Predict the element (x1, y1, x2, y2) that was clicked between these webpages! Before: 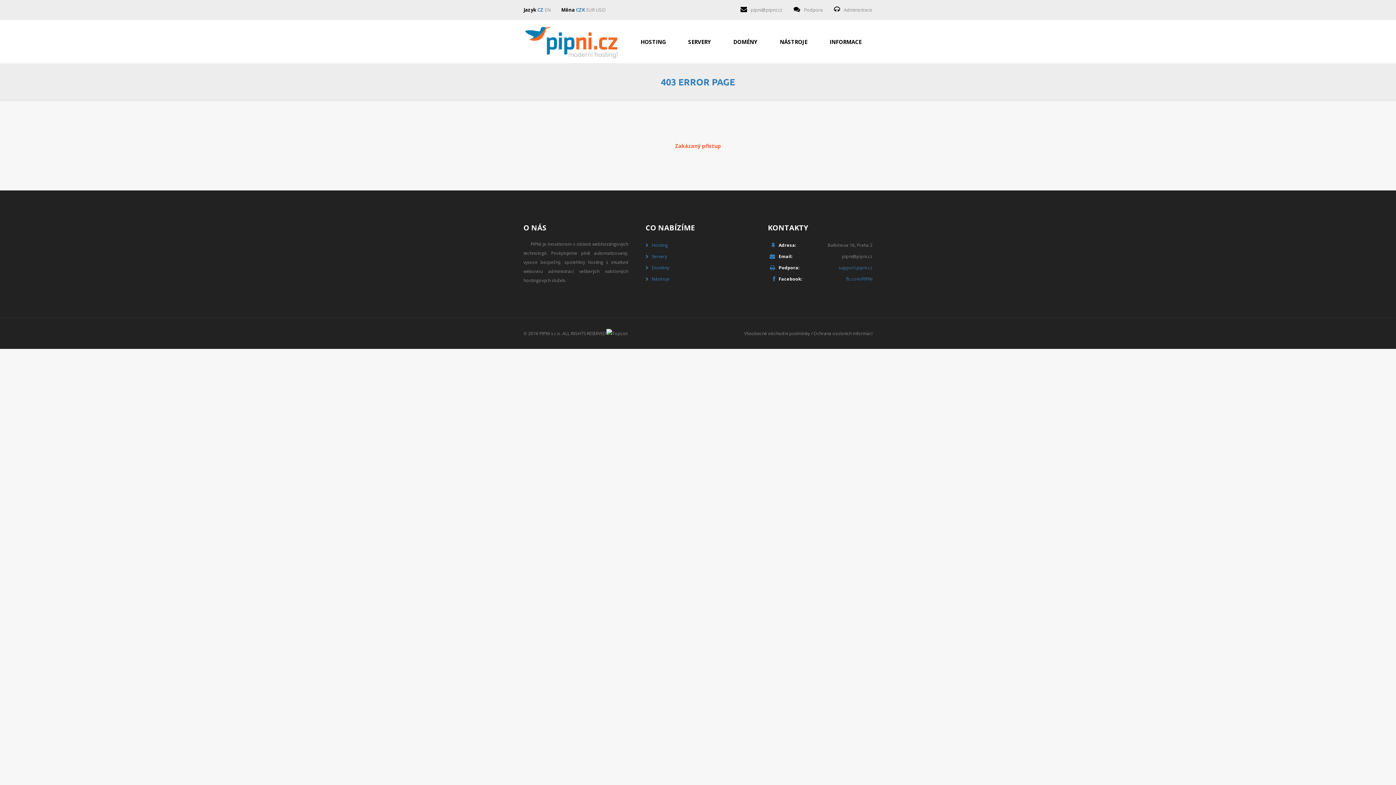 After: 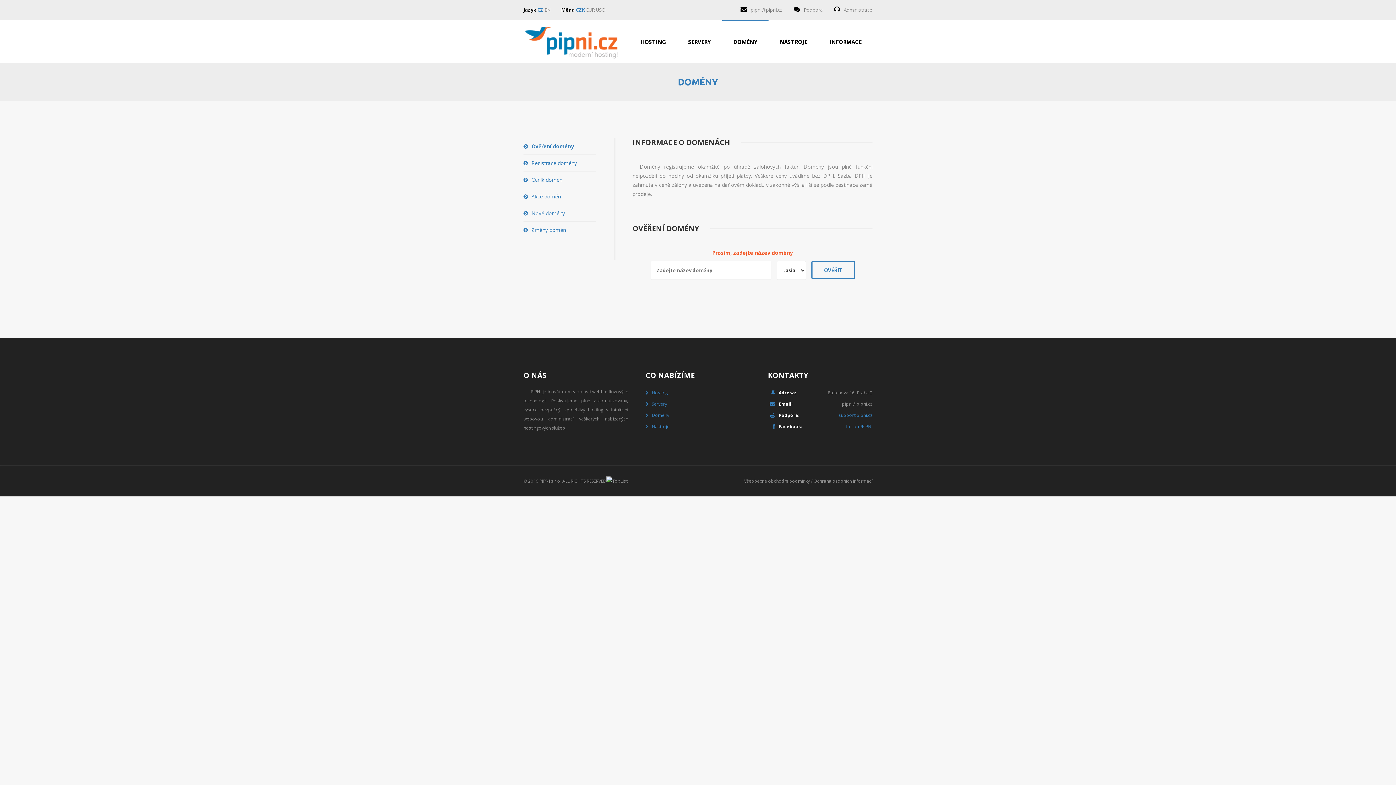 Action: label: Domény bbox: (652, 264, 669, 270)